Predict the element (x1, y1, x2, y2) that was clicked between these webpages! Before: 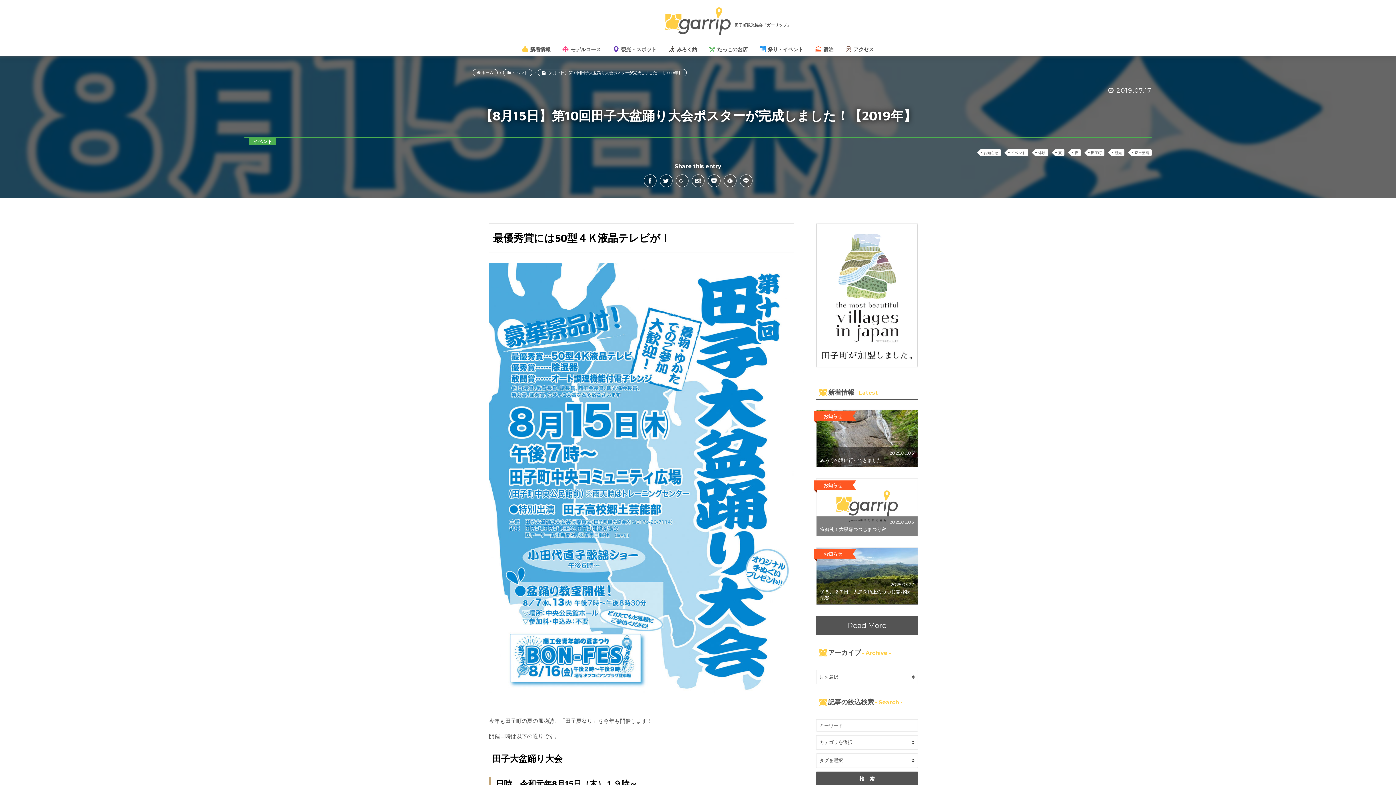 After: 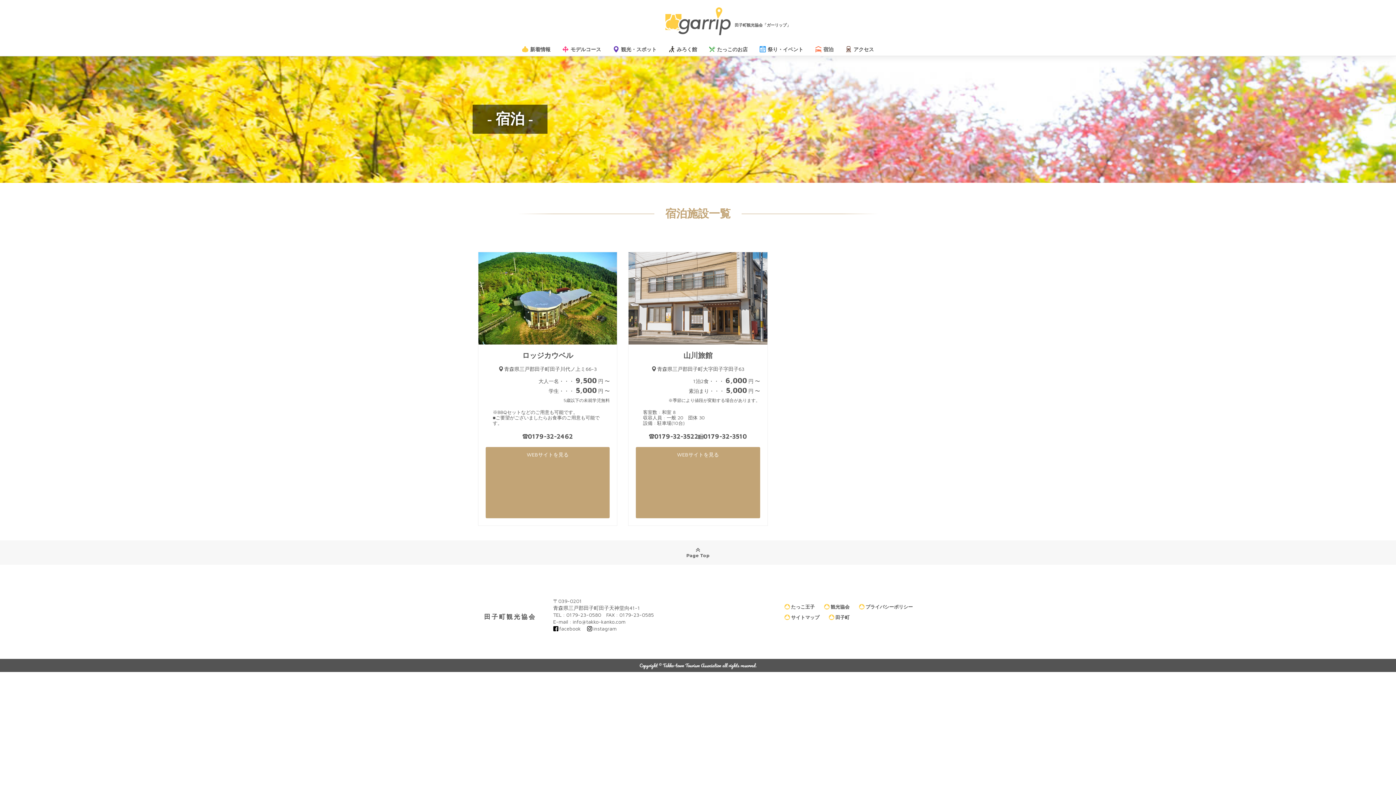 Action: label: 宿泊 bbox: (810, 42, 839, 56)